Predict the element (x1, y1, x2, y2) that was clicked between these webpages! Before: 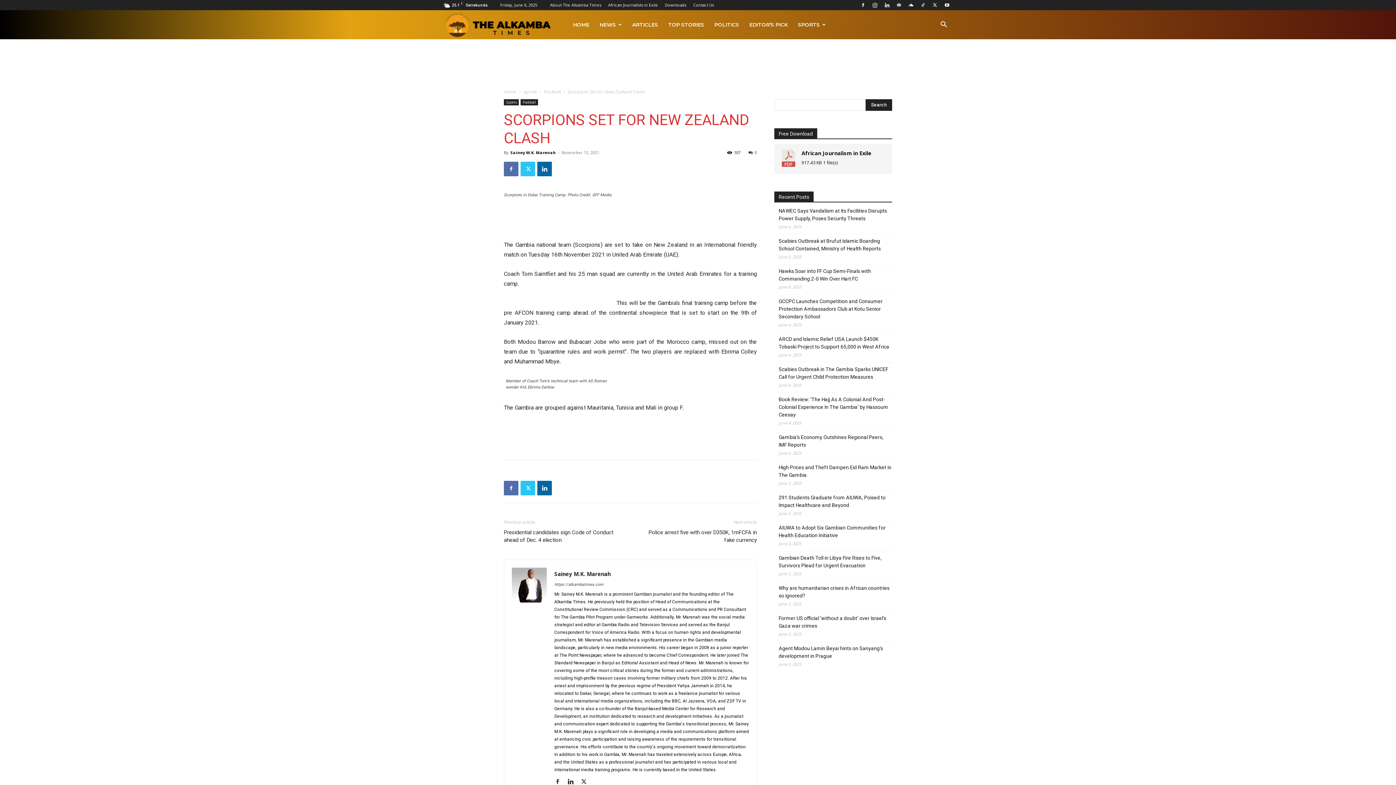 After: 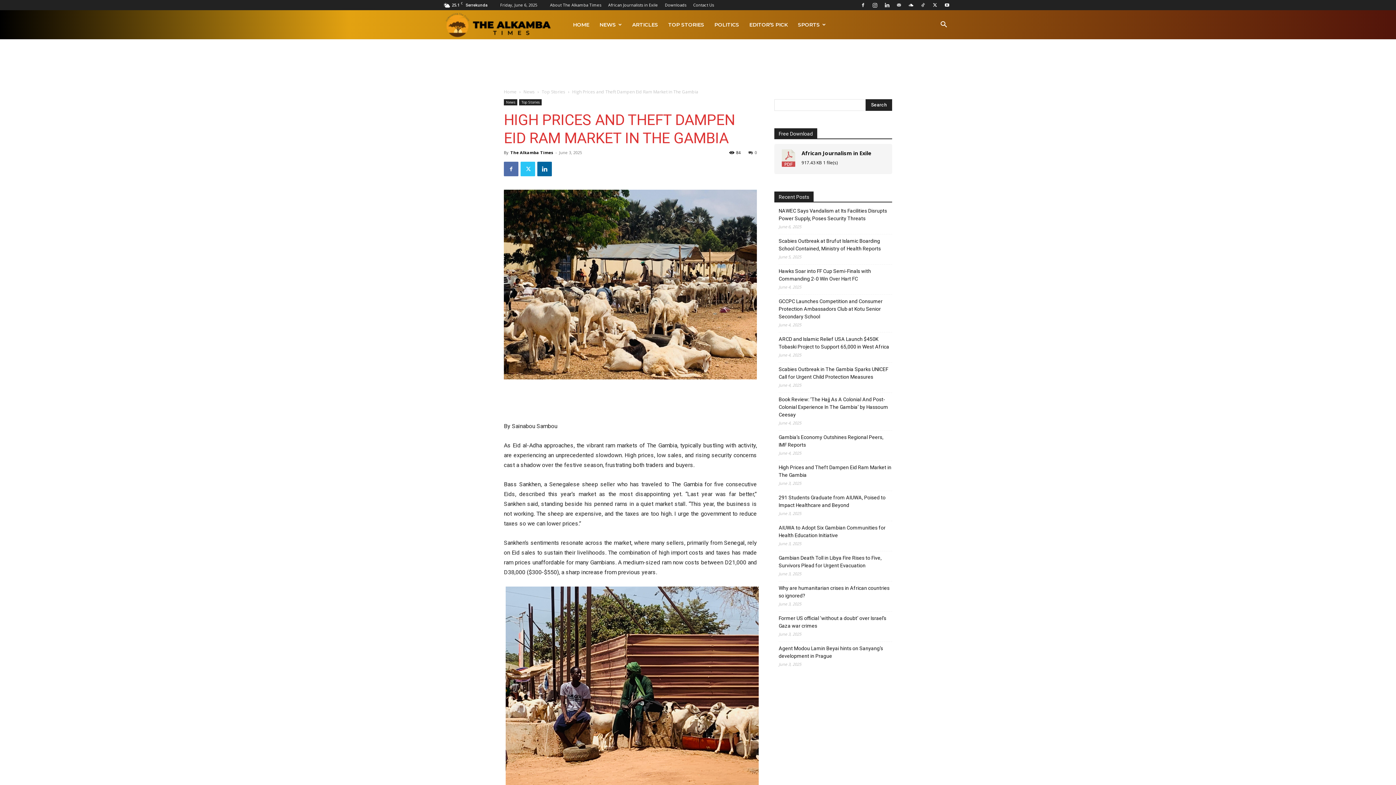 Action: label: High Prices and Theft Dampen Eid Ram Market in The Gambia bbox: (778, 464, 892, 479)